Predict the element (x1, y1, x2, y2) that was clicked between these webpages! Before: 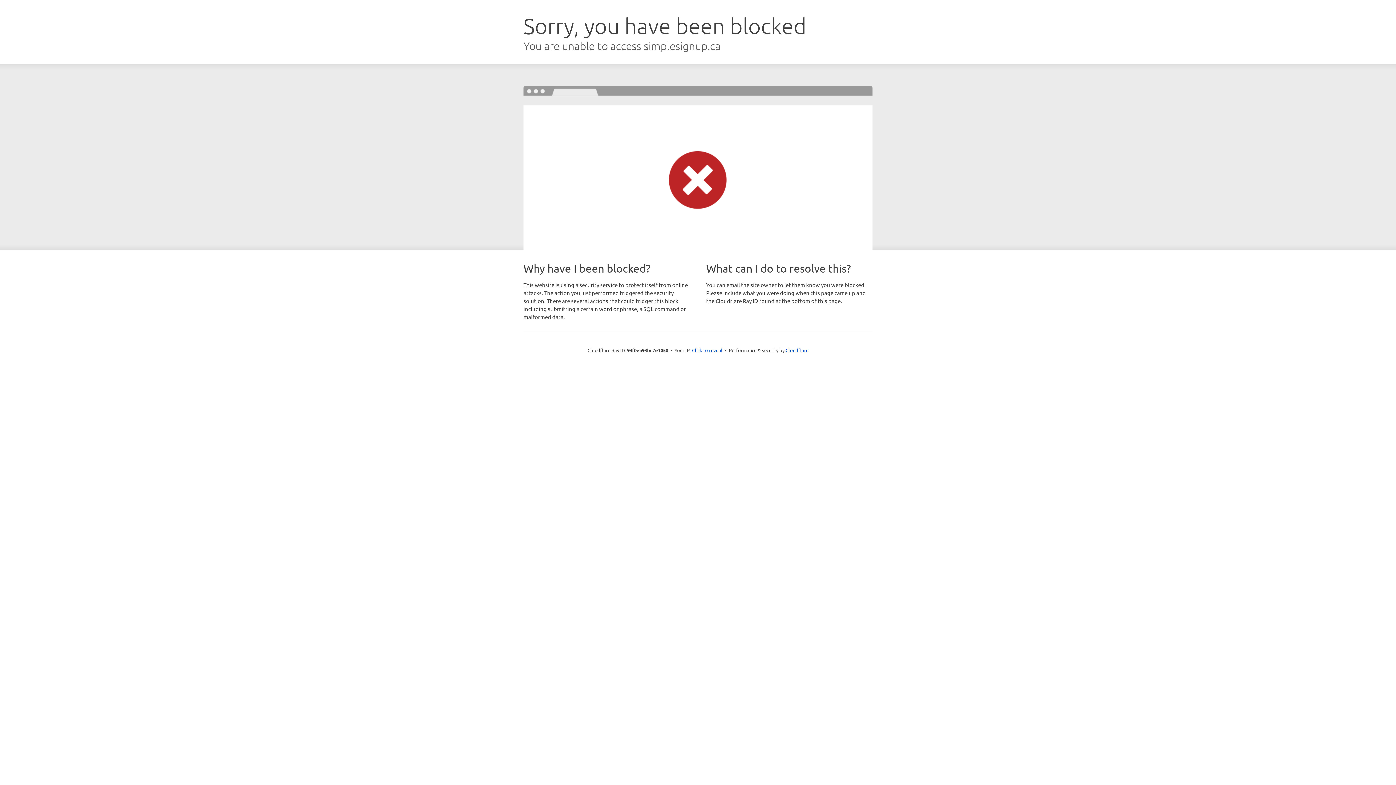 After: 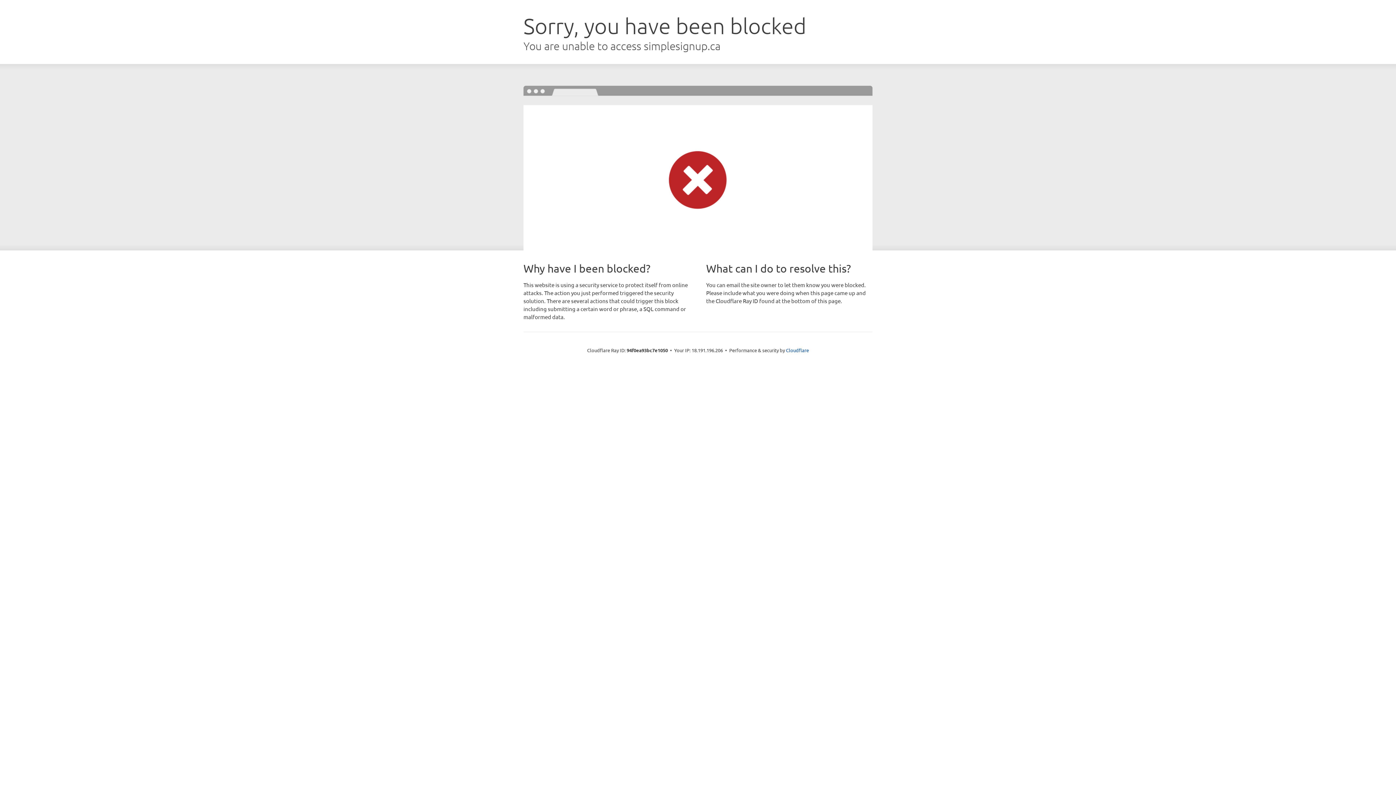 Action: bbox: (692, 346, 722, 353) label: Click to reveal